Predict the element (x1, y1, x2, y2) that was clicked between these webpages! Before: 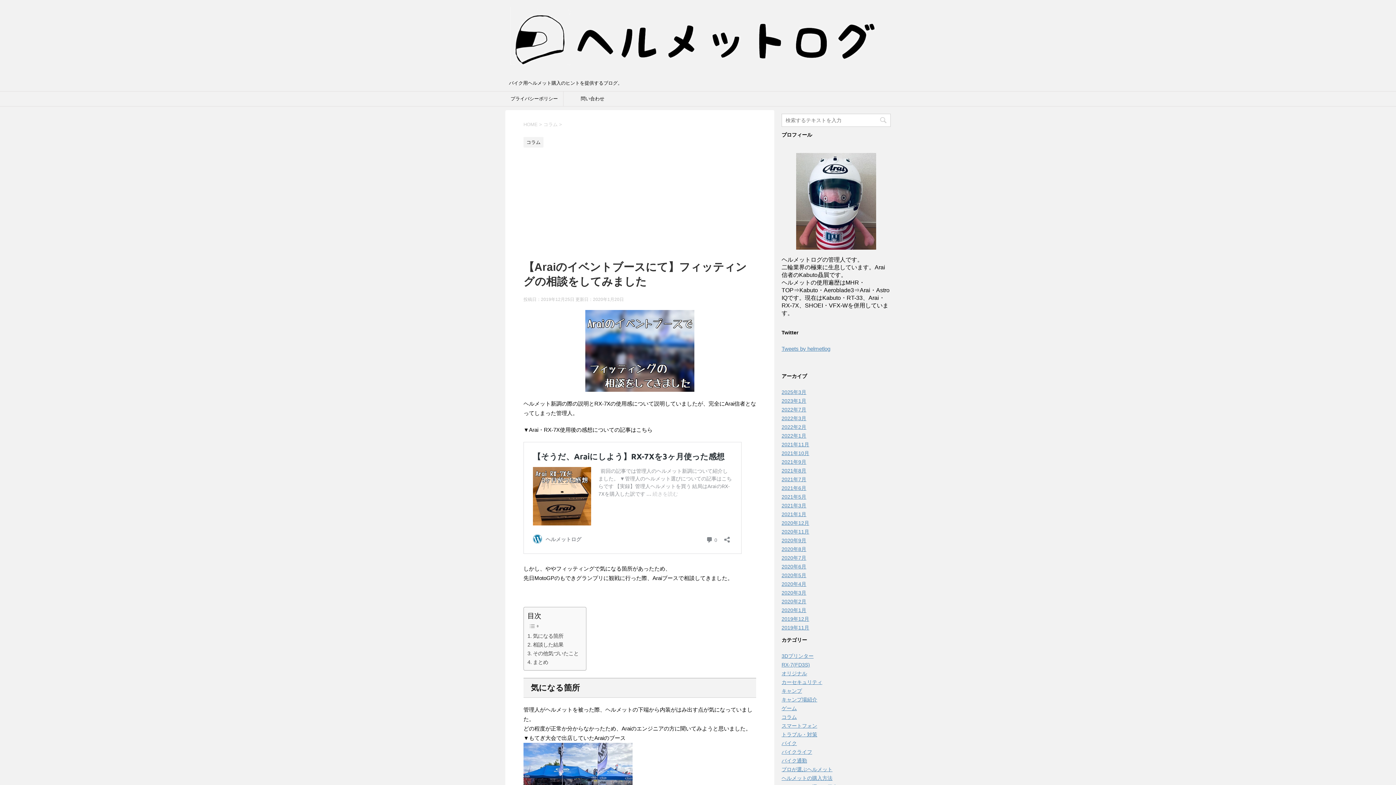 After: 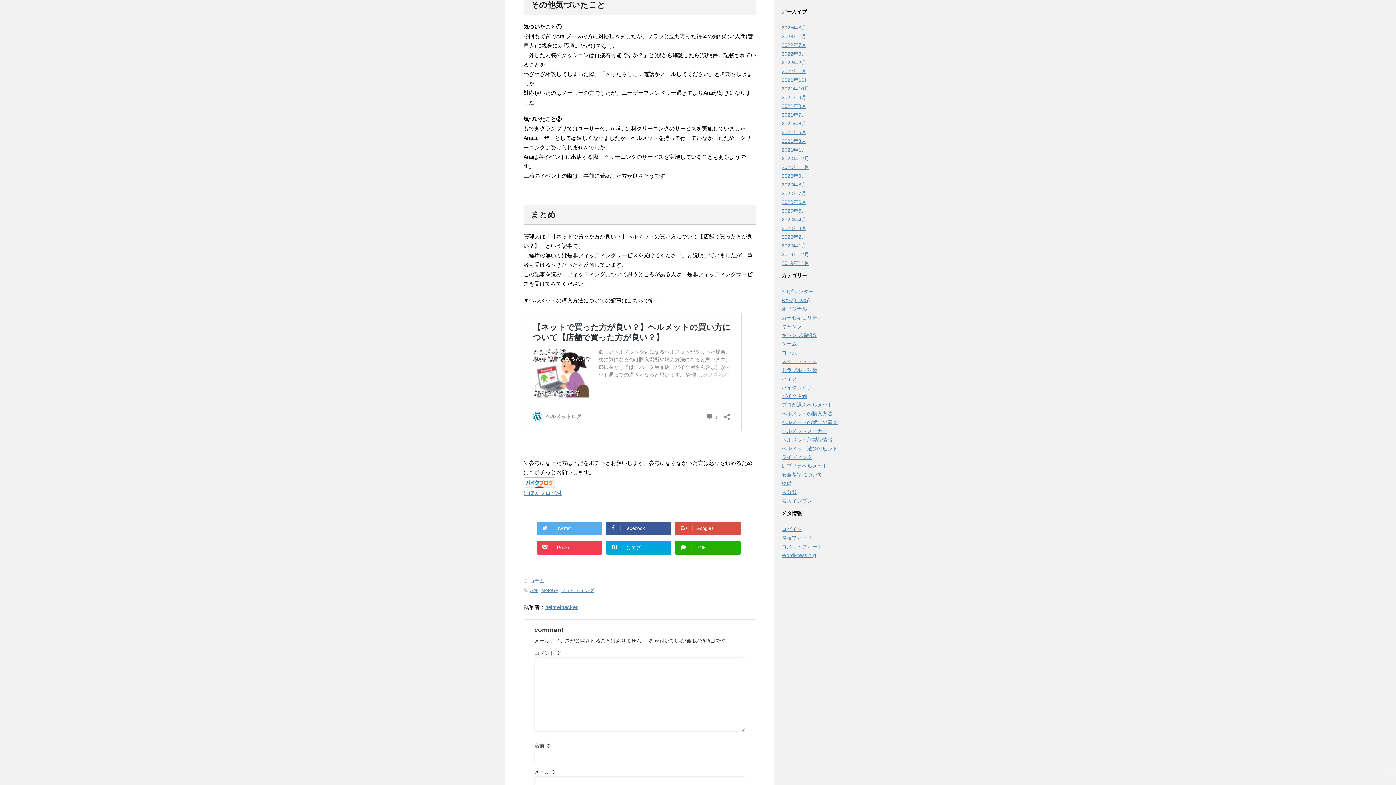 Action: bbox: (527, 649, 578, 658) label: その他気づいたこと